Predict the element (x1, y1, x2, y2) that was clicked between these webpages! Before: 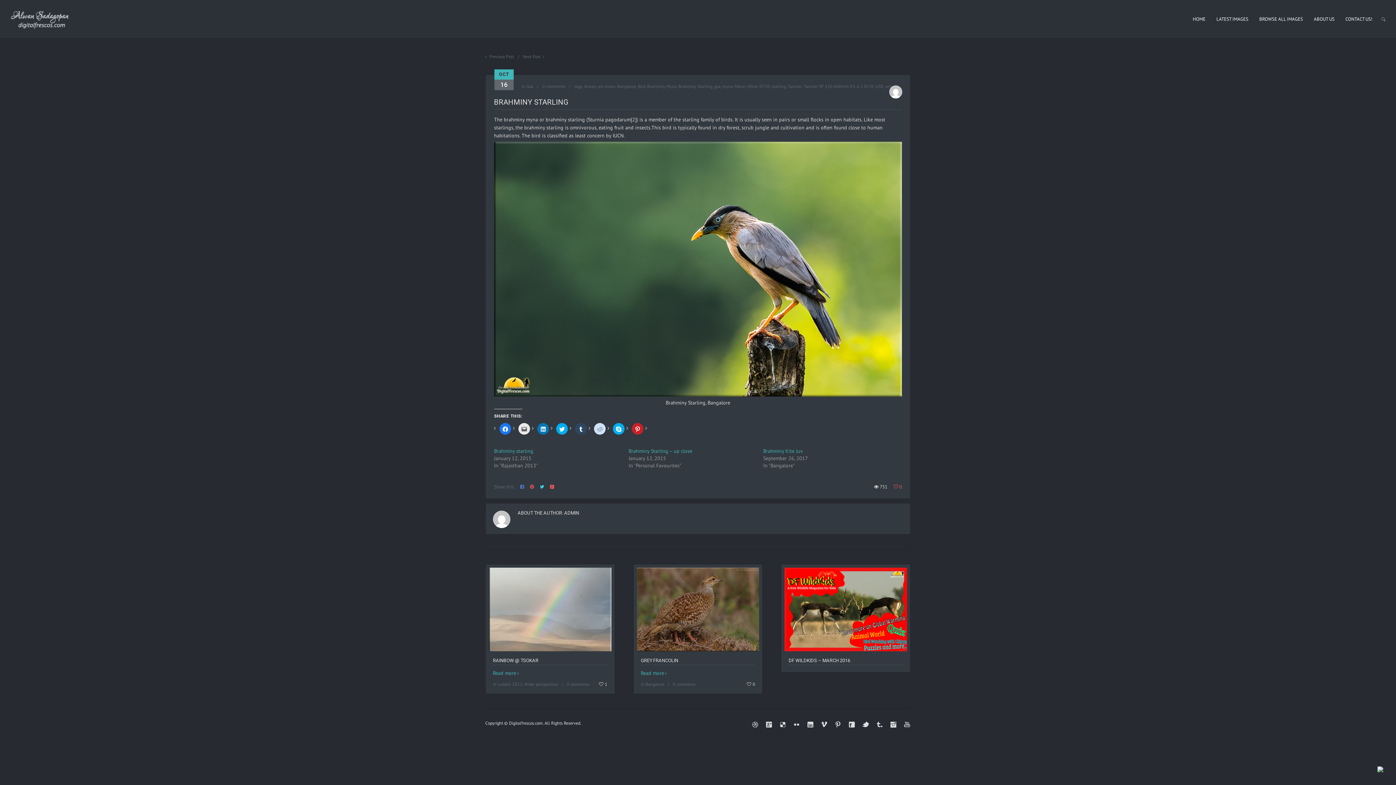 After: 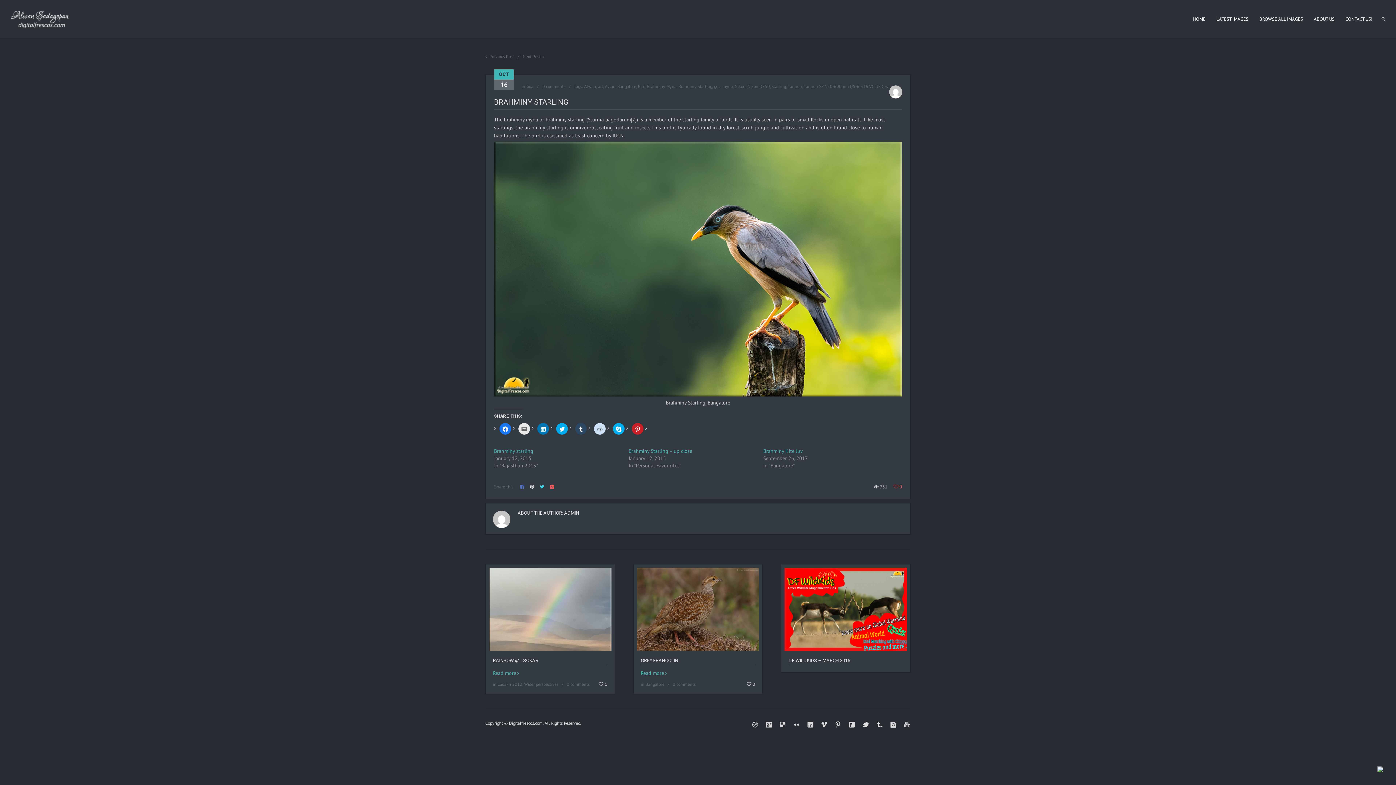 Action: bbox: (530, 483, 534, 491)